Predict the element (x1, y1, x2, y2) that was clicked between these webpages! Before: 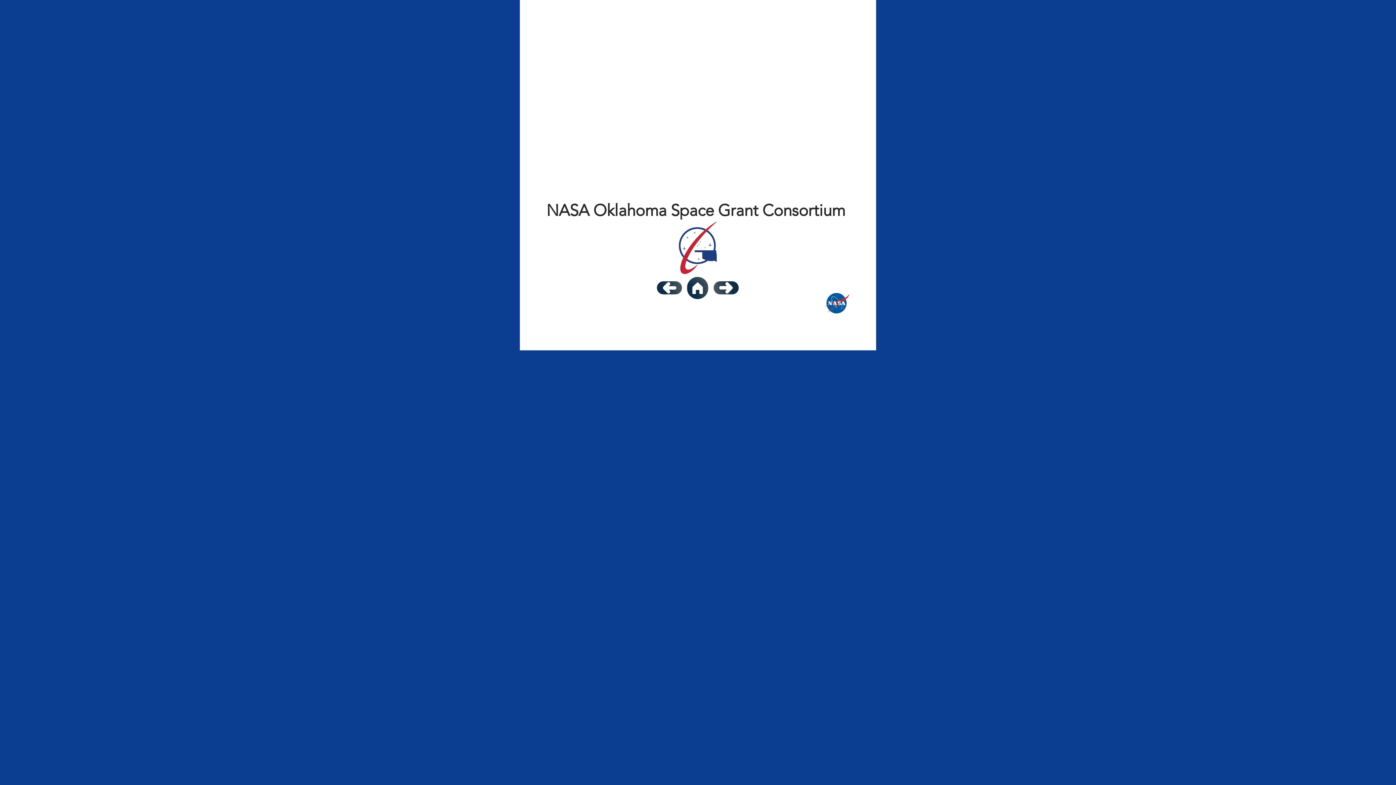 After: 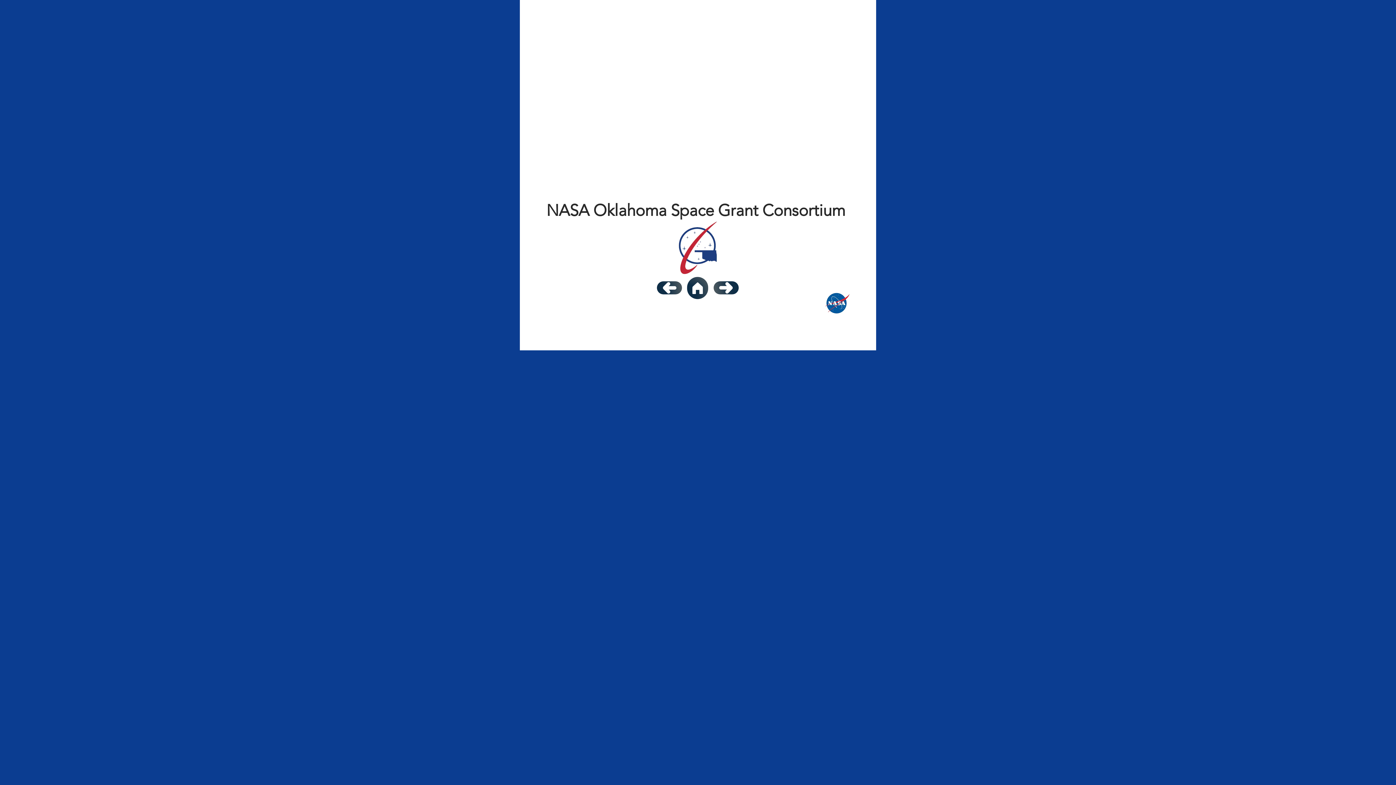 Action: bbox: (675, 220, 720, 275)